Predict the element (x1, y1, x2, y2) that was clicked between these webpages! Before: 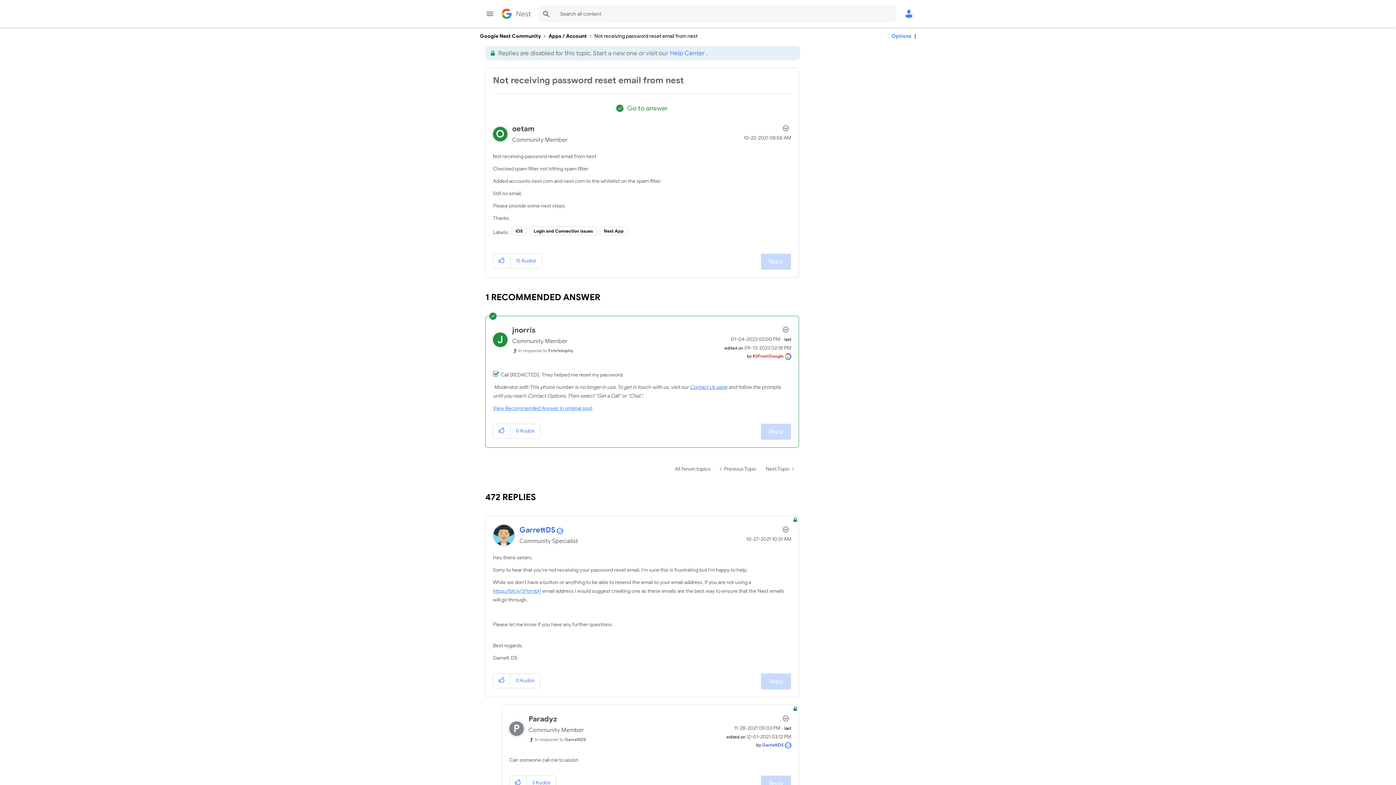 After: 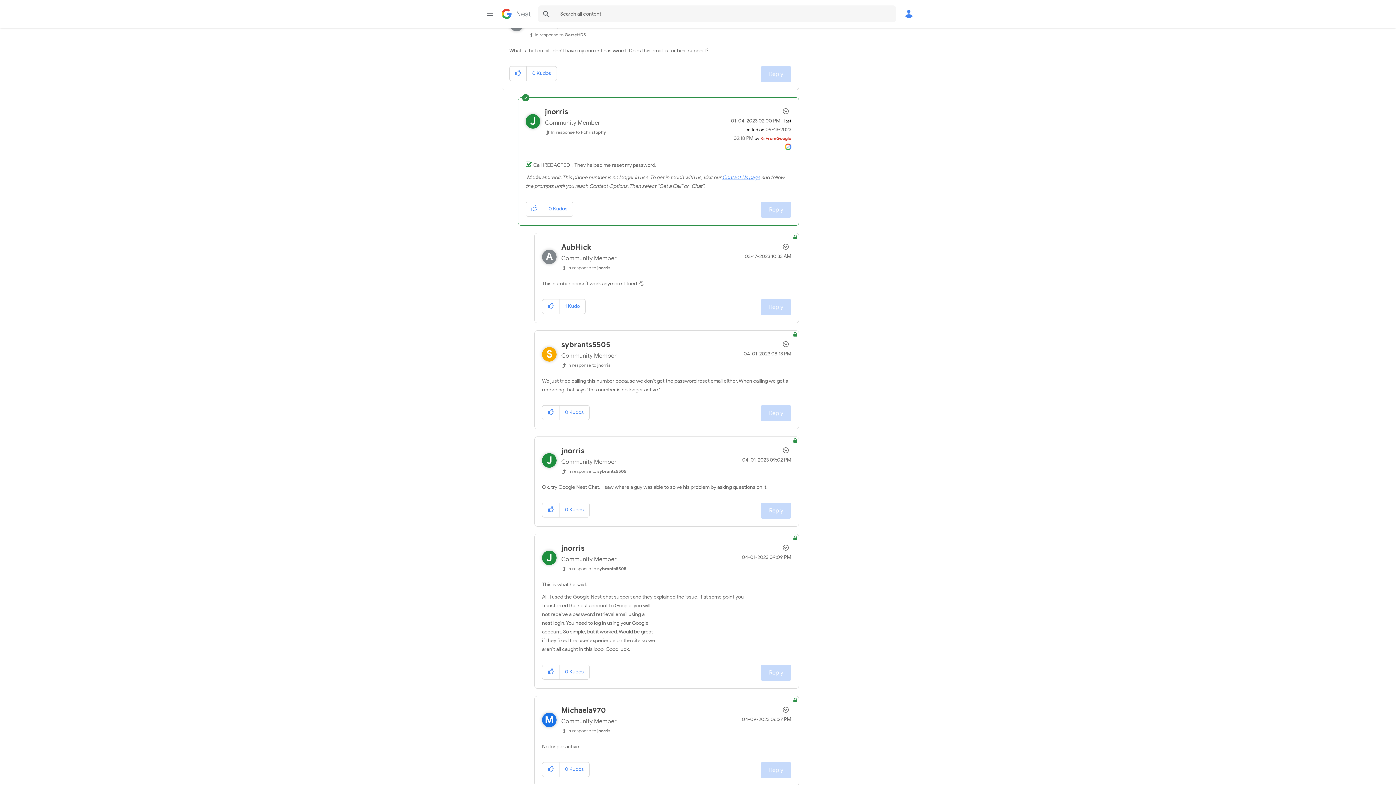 Action: bbox: (512, 348, 573, 353) label: In response to Fchristophy